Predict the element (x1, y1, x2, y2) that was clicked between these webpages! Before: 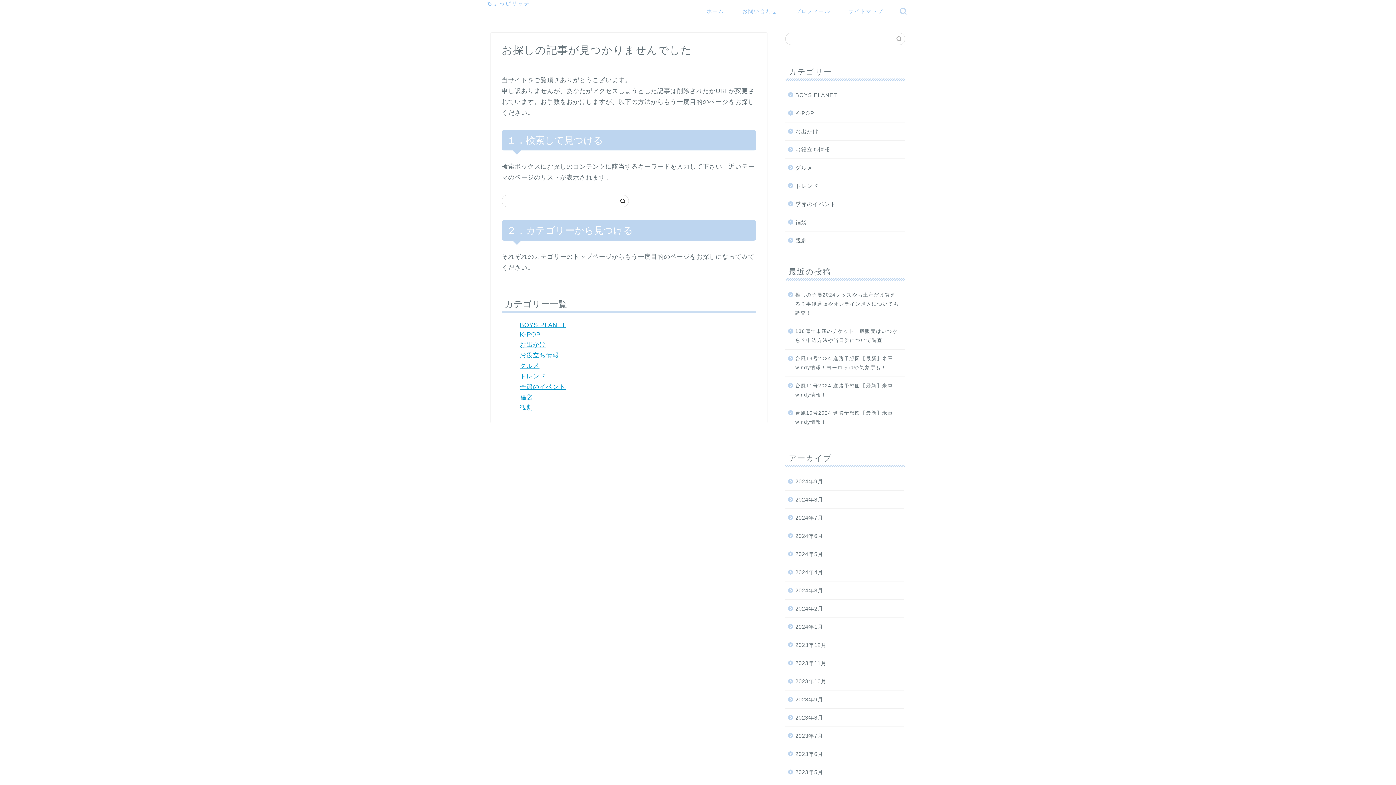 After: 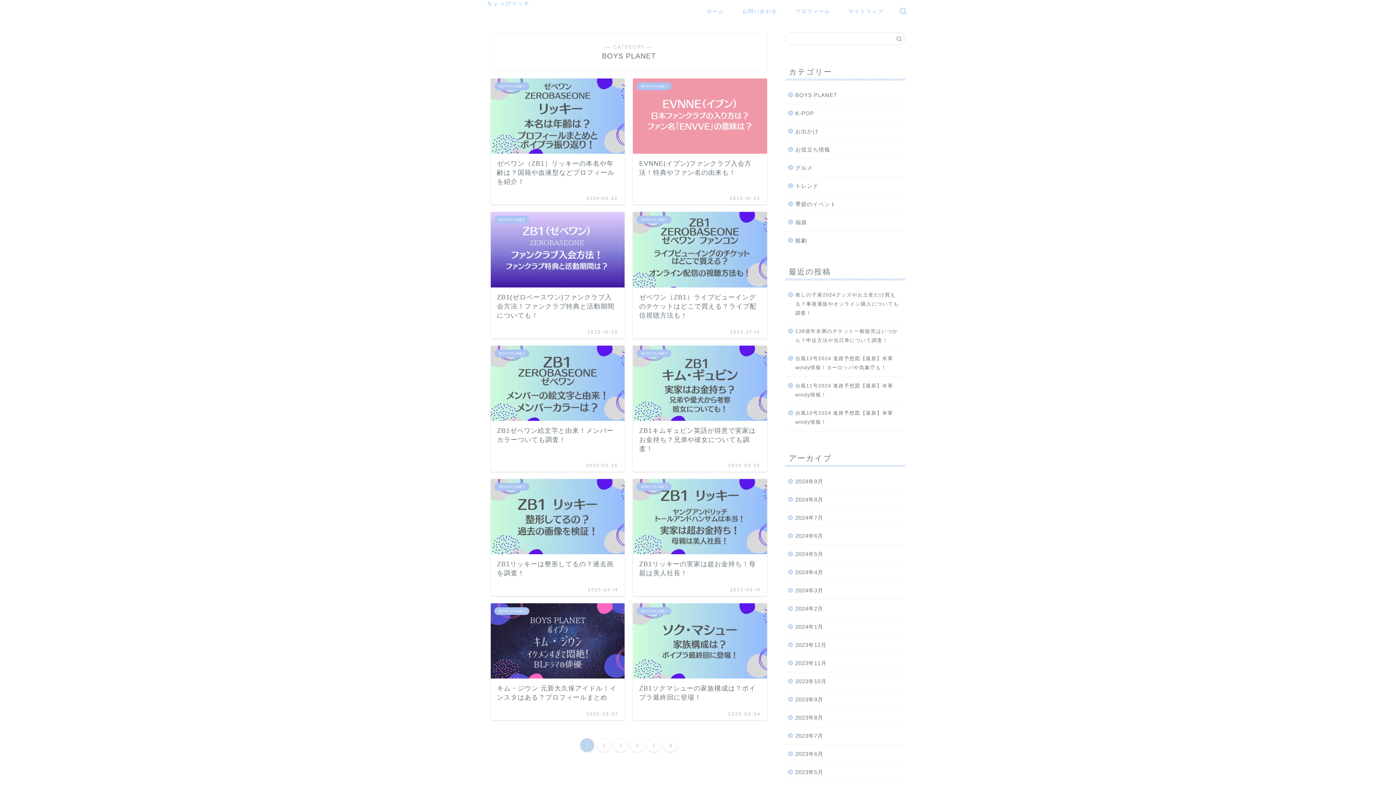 Action: label: BOYS PLANET bbox: (520, 321, 565, 328)